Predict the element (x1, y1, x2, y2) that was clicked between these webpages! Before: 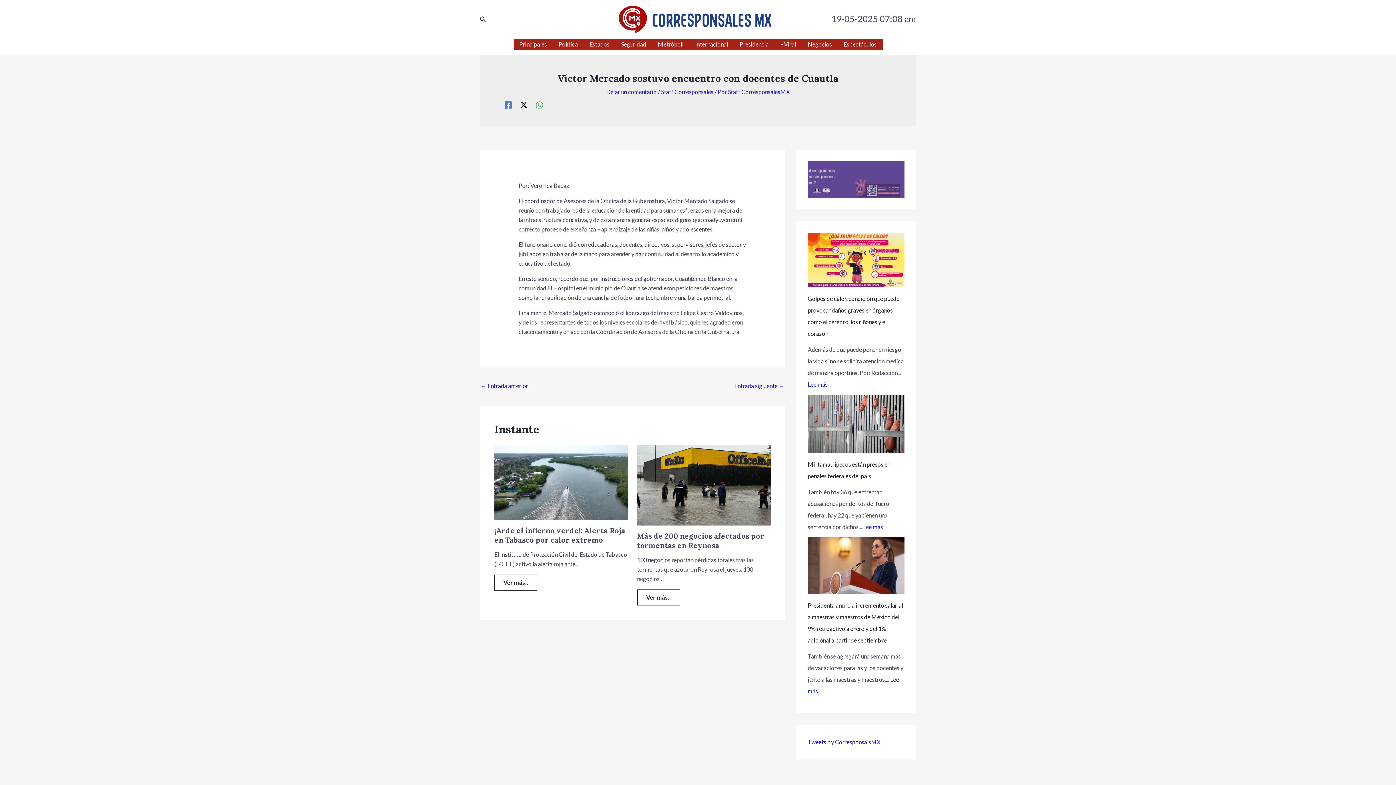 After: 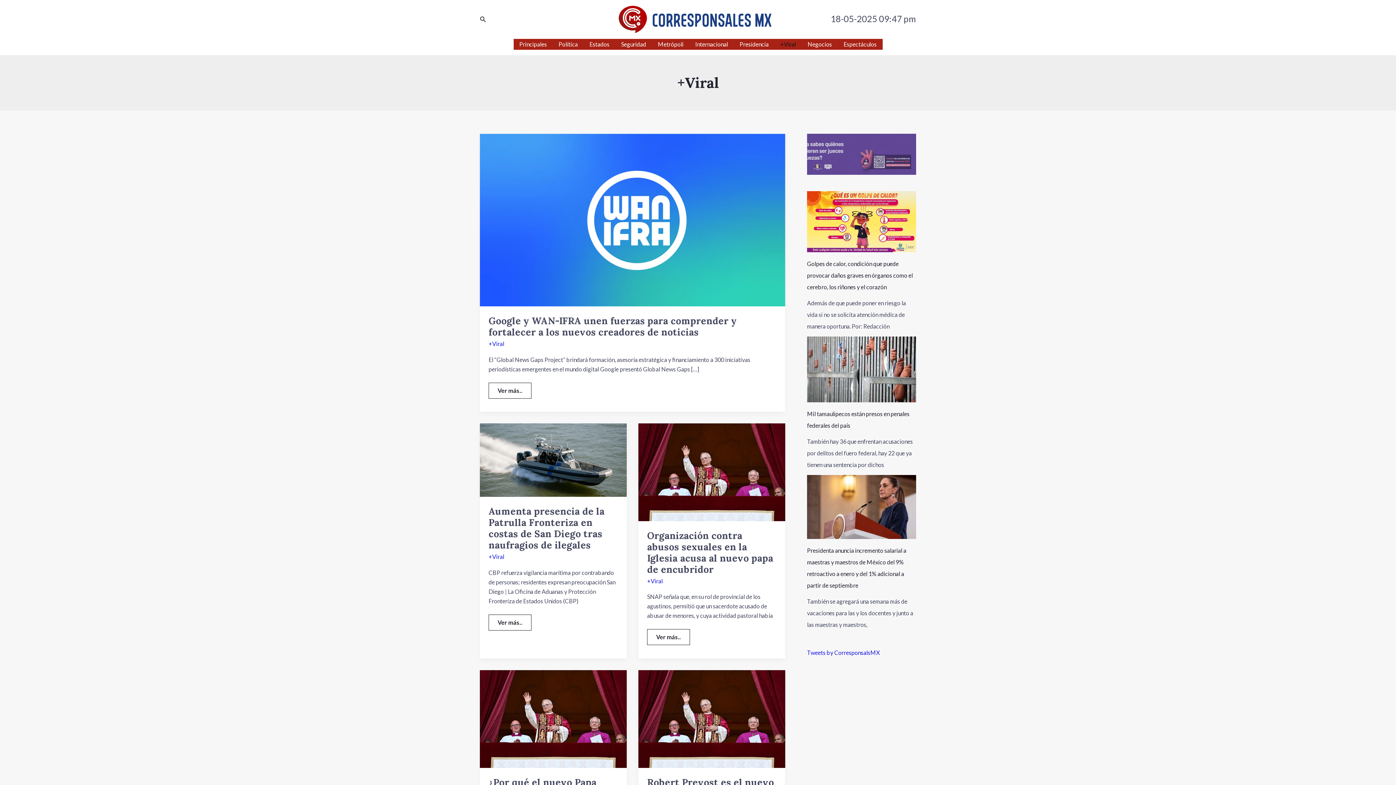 Action: bbox: (774, 39, 802, 49) label: +Viral